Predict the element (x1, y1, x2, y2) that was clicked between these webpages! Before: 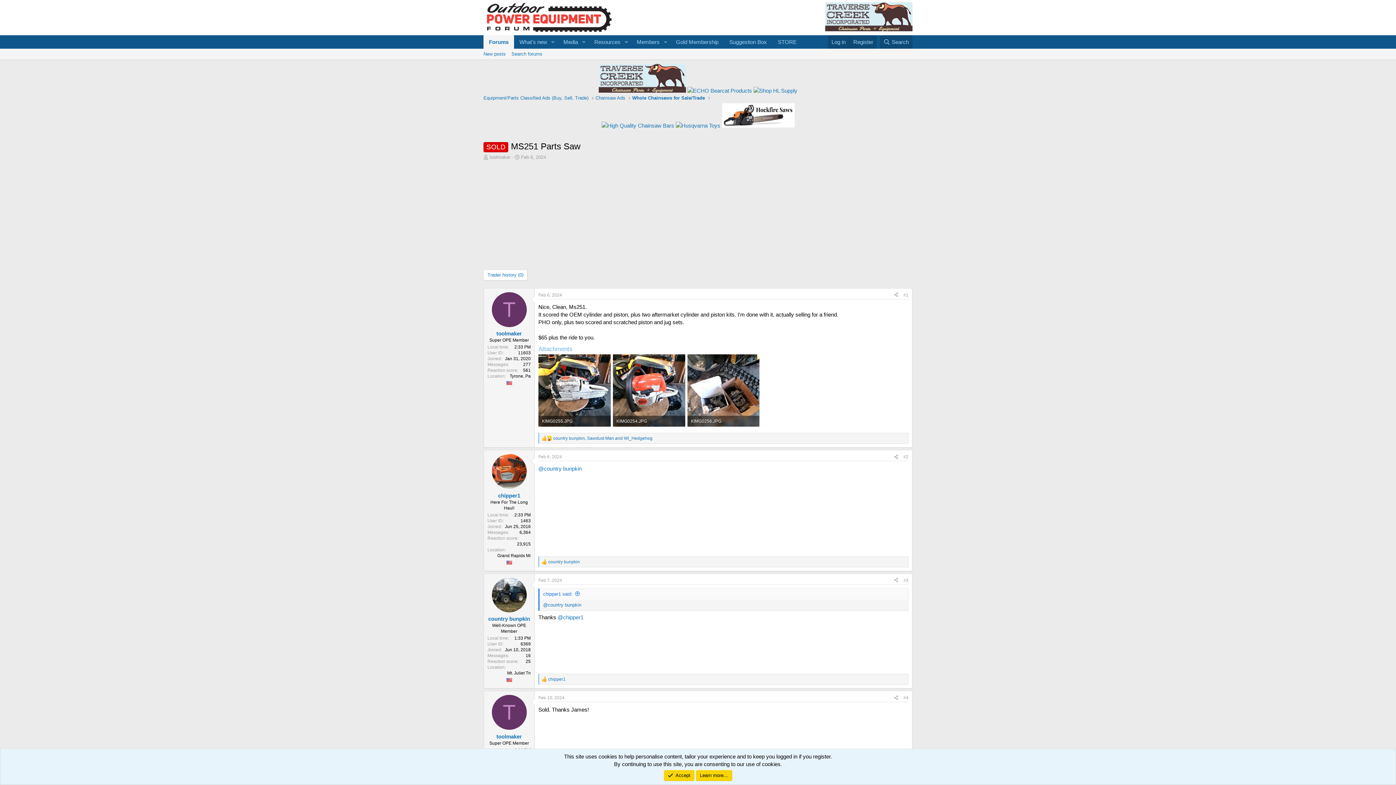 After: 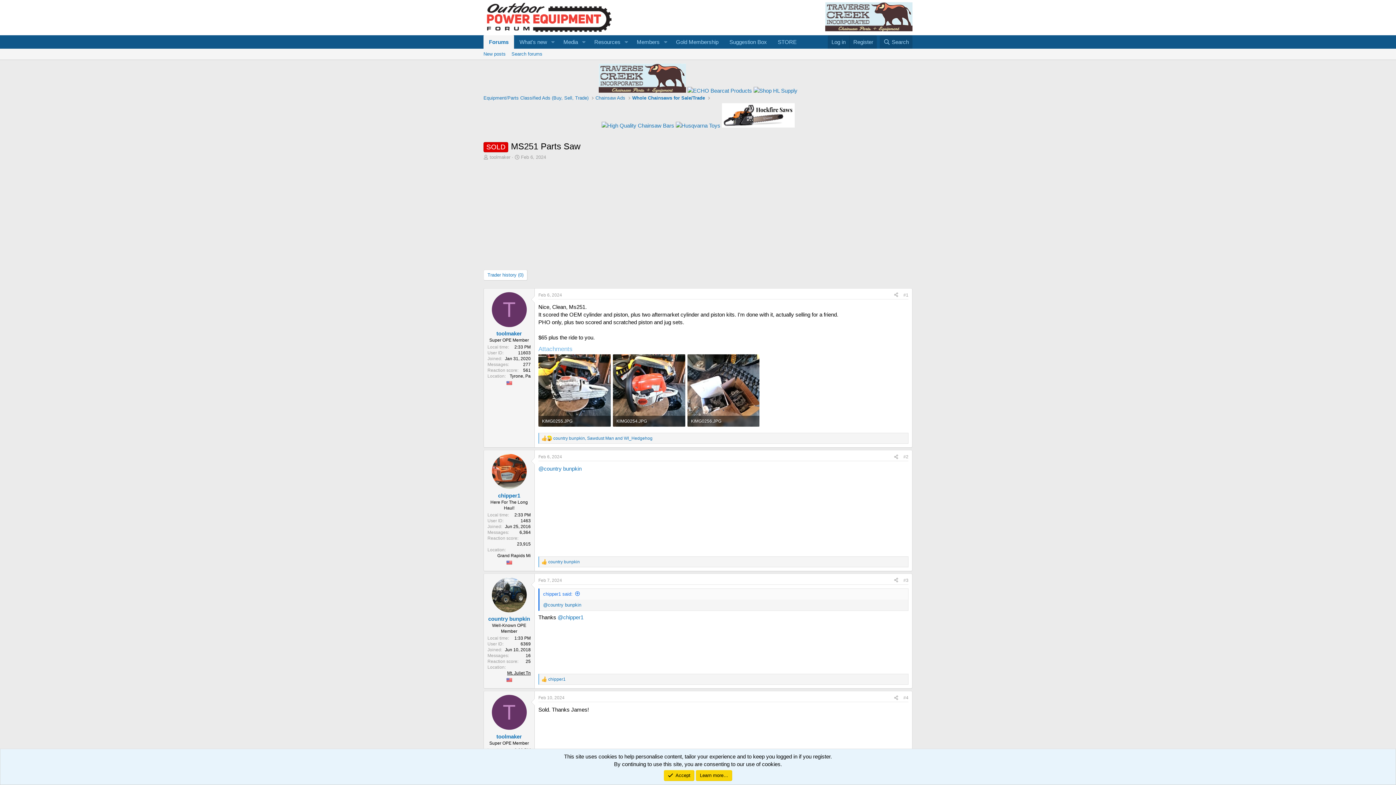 Action: bbox: (507, 671, 530, 676) label: Mt. Juliet Tn